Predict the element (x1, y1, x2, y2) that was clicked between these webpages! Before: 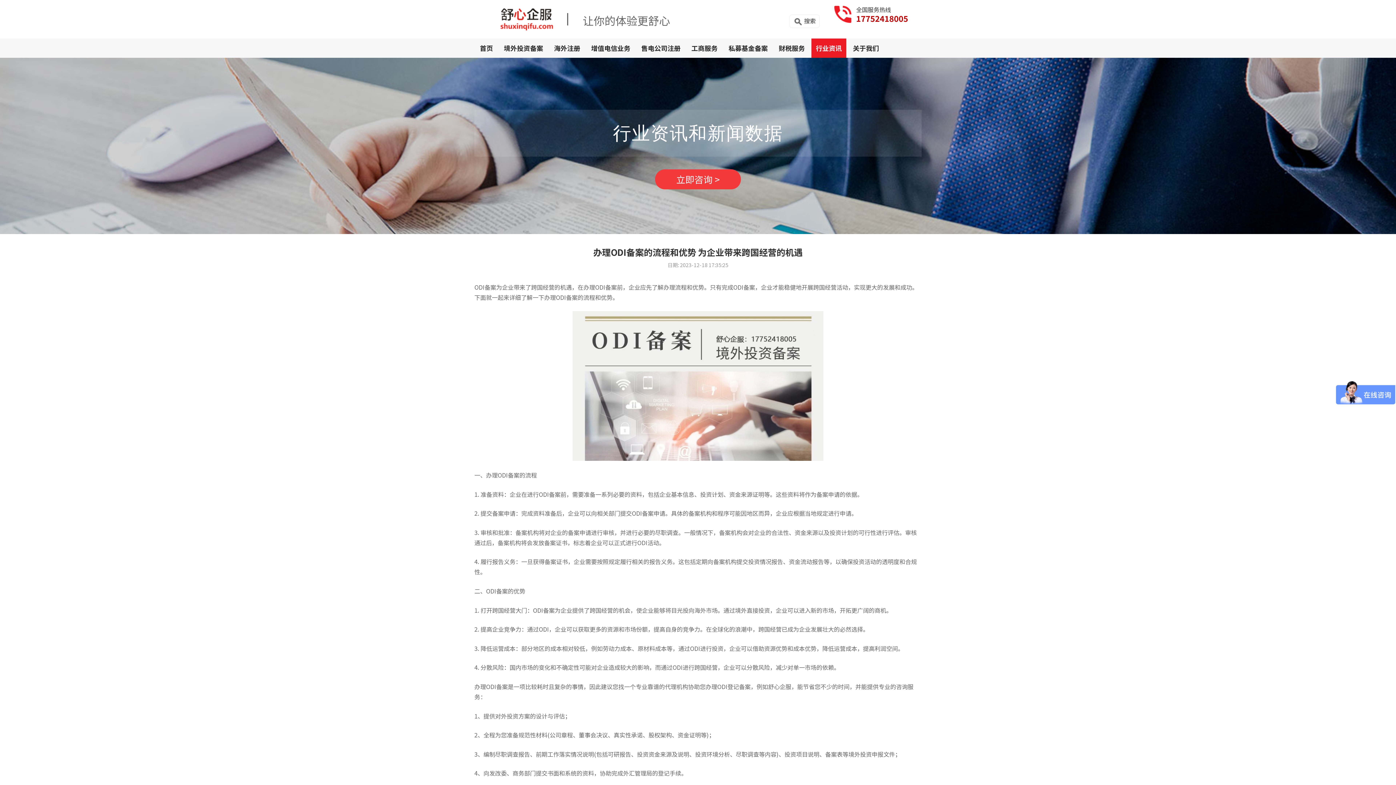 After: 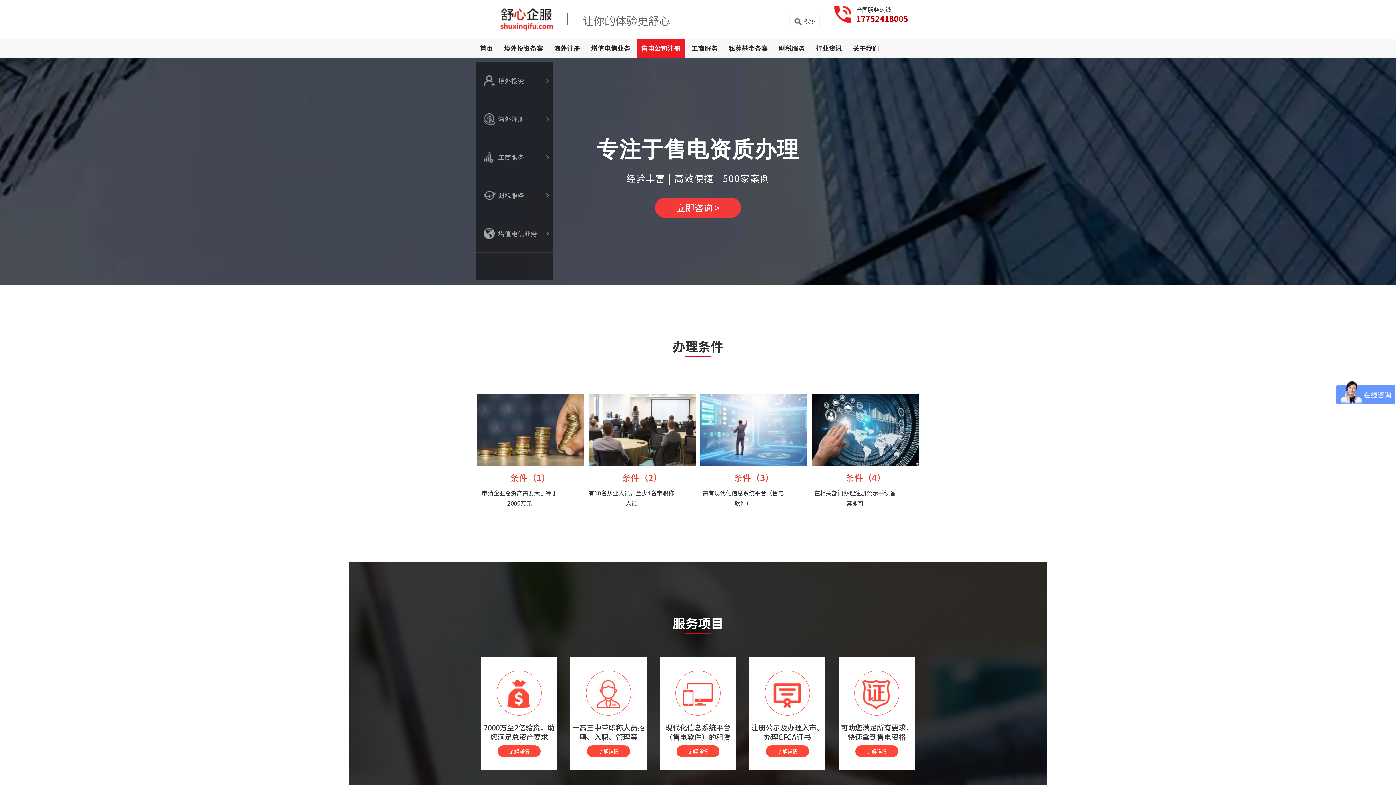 Action: bbox: (637, 38, 685, 57) label: 售电公司注册